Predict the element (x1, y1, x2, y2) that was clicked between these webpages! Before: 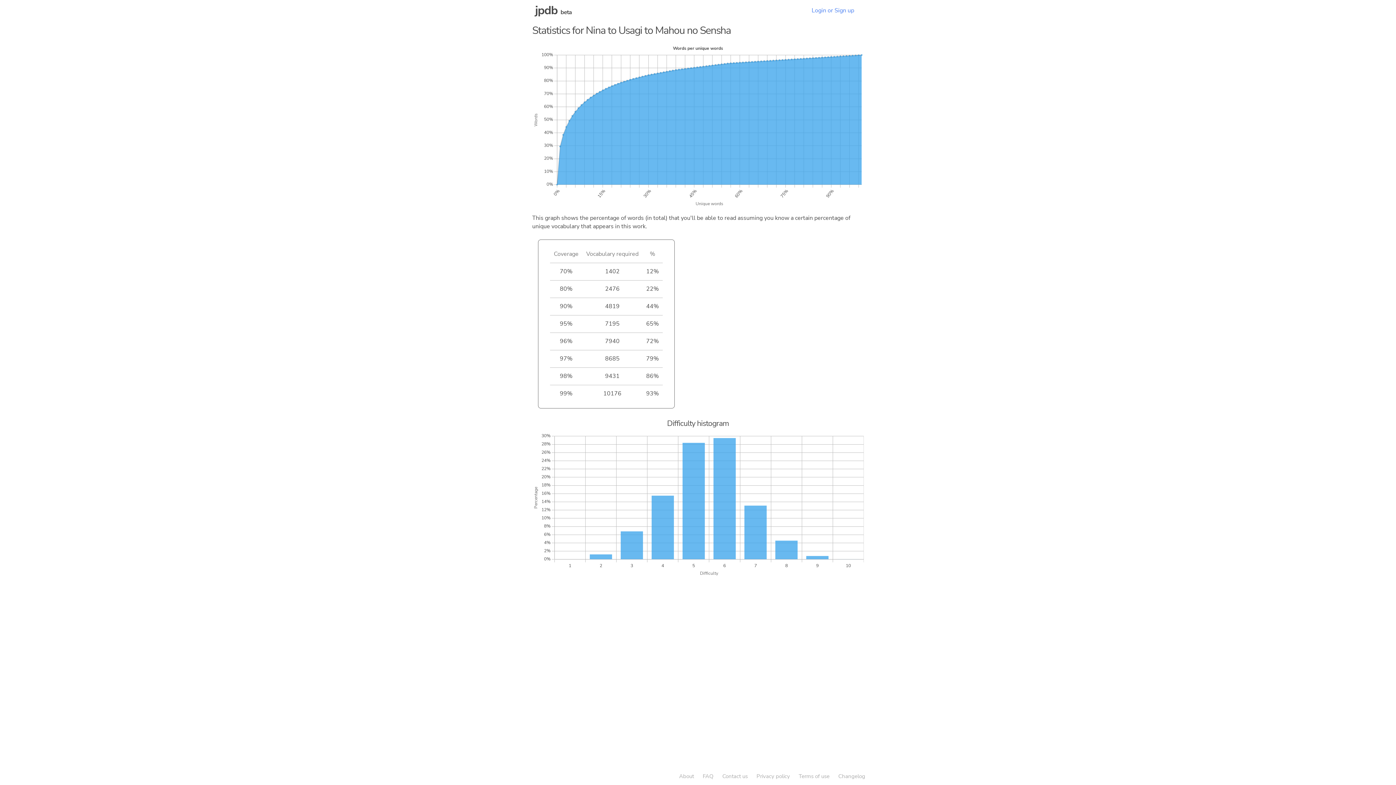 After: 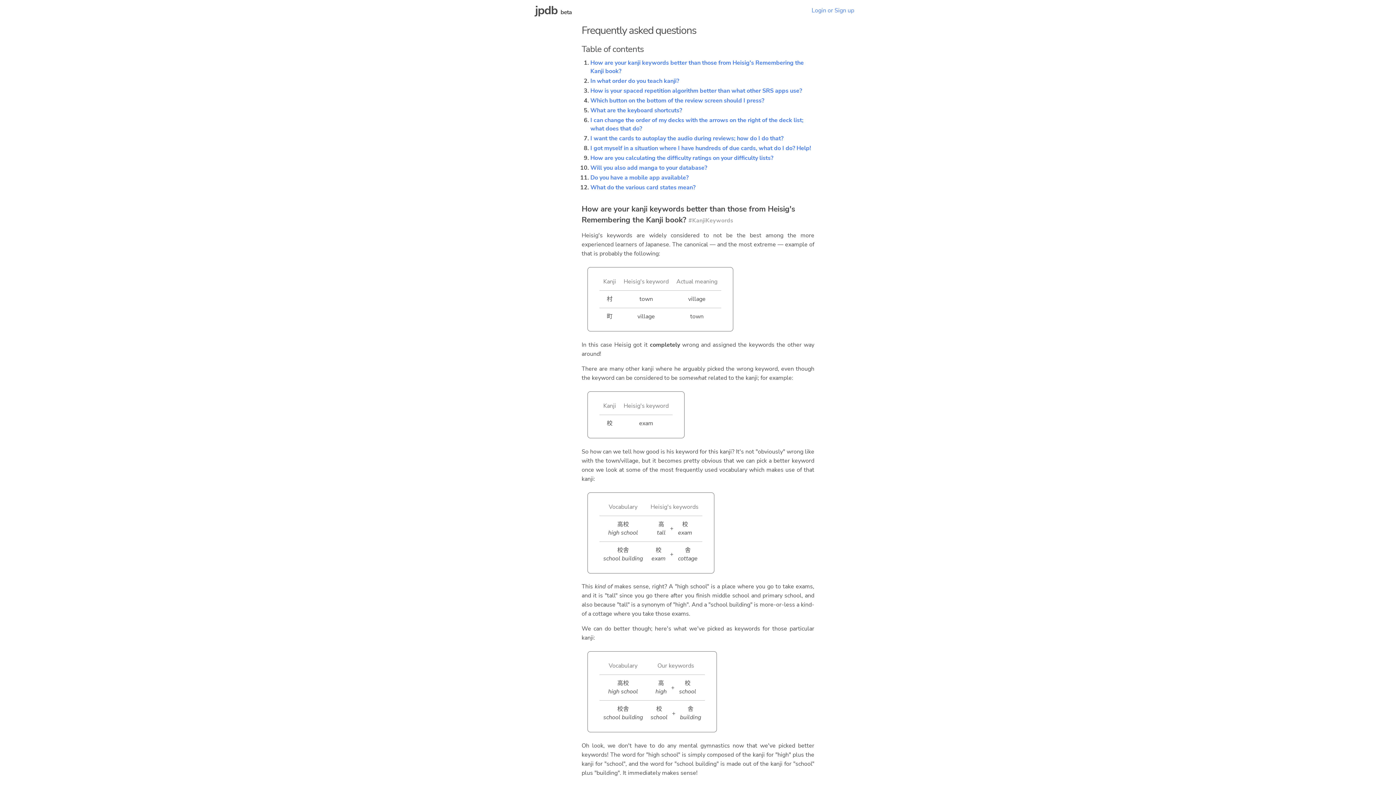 Action: bbox: (698, 769, 718, 784) label: FAQ